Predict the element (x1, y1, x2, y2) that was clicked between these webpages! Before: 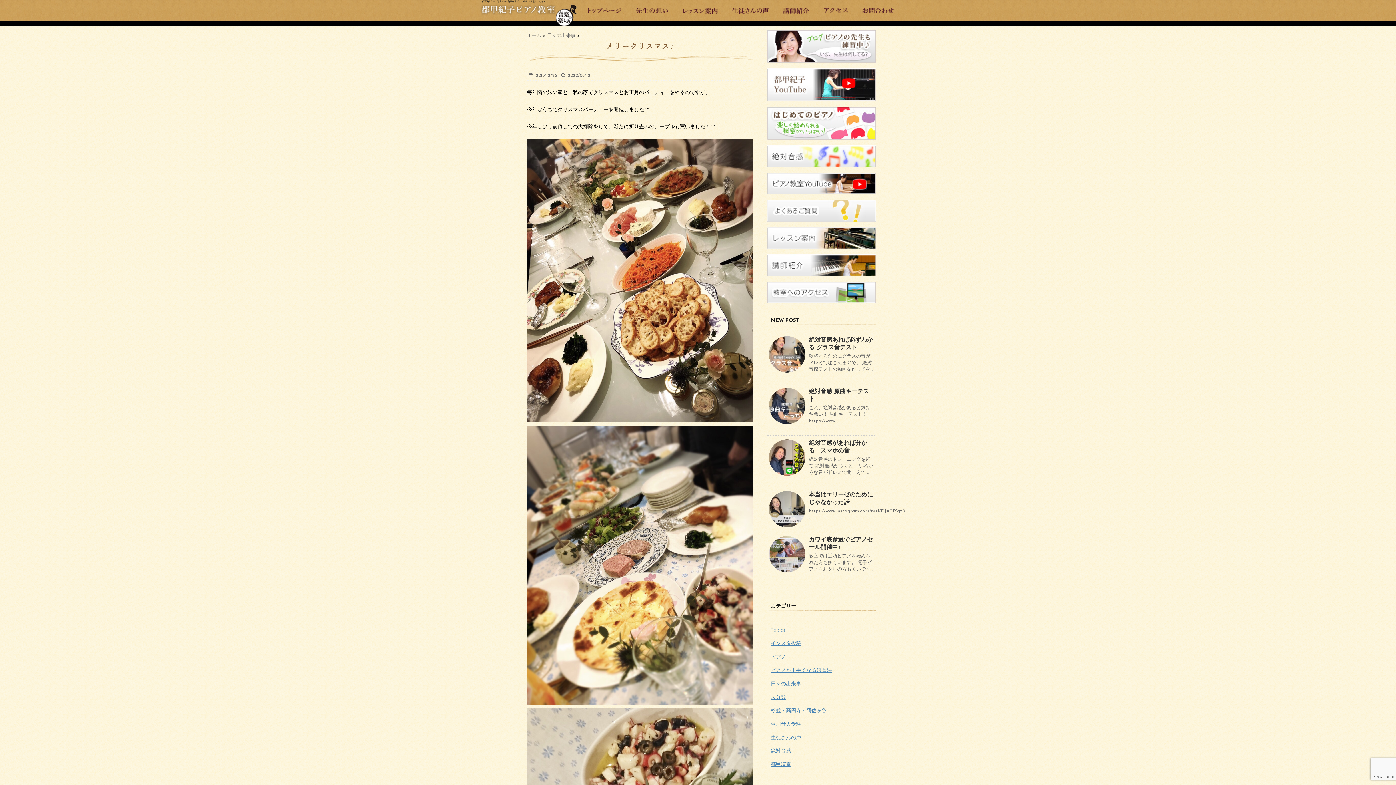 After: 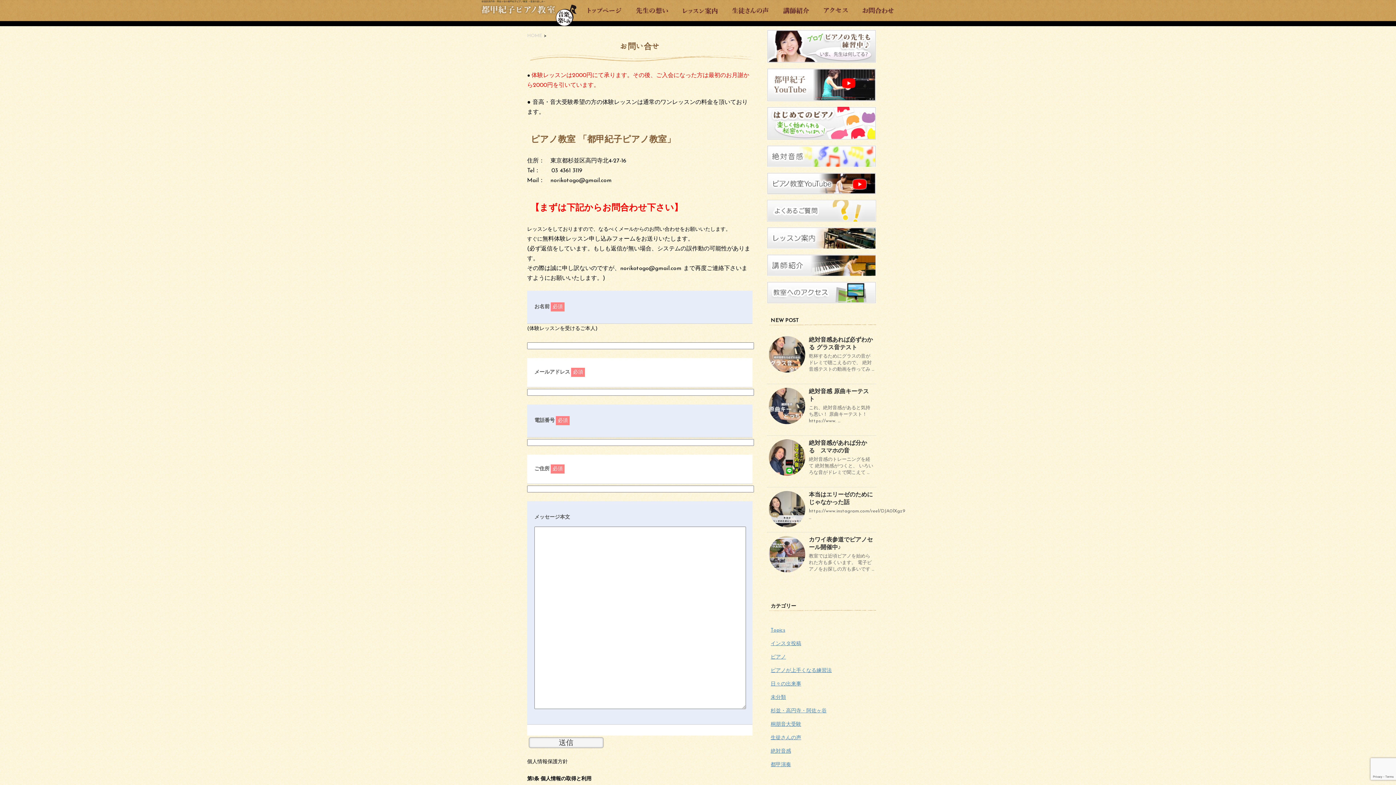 Action: bbox: (862, 7, 894, 13)